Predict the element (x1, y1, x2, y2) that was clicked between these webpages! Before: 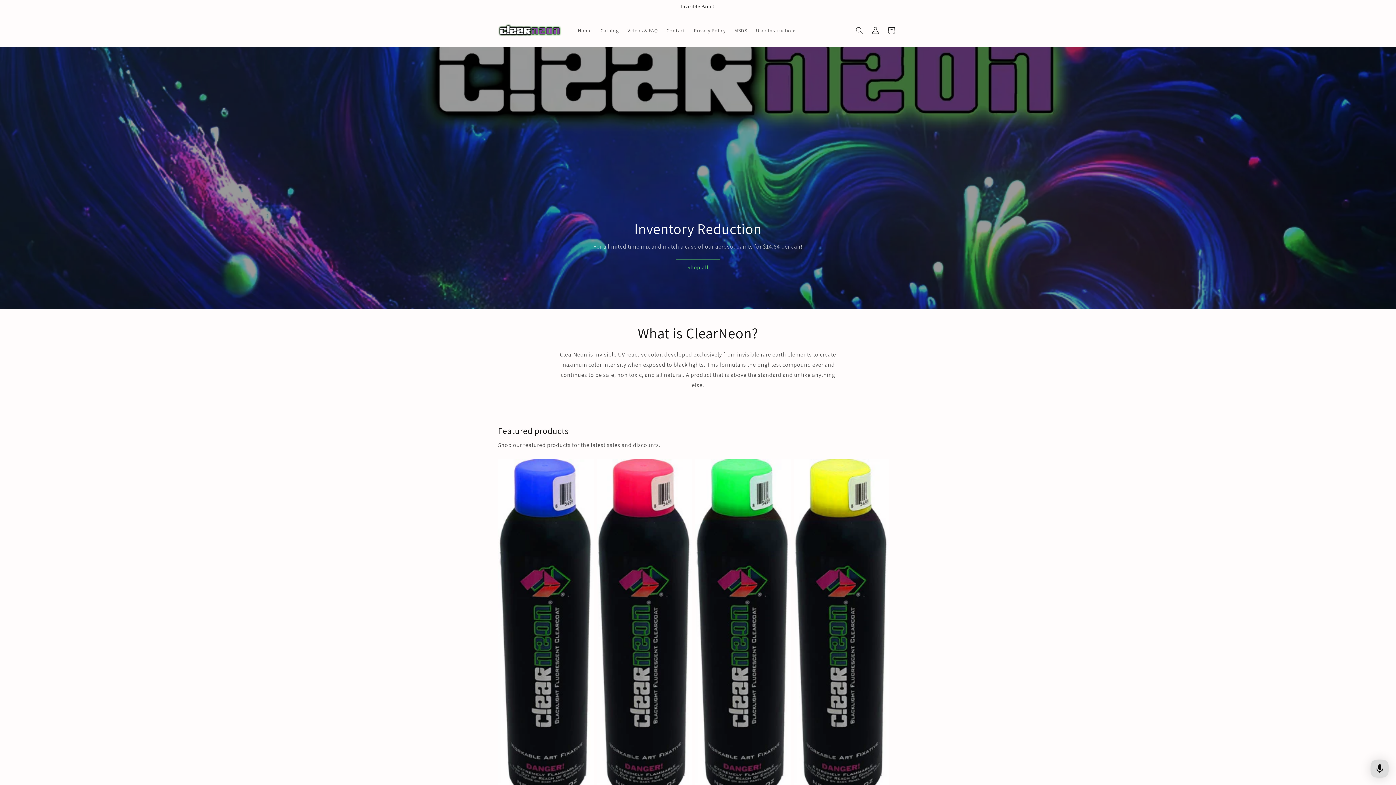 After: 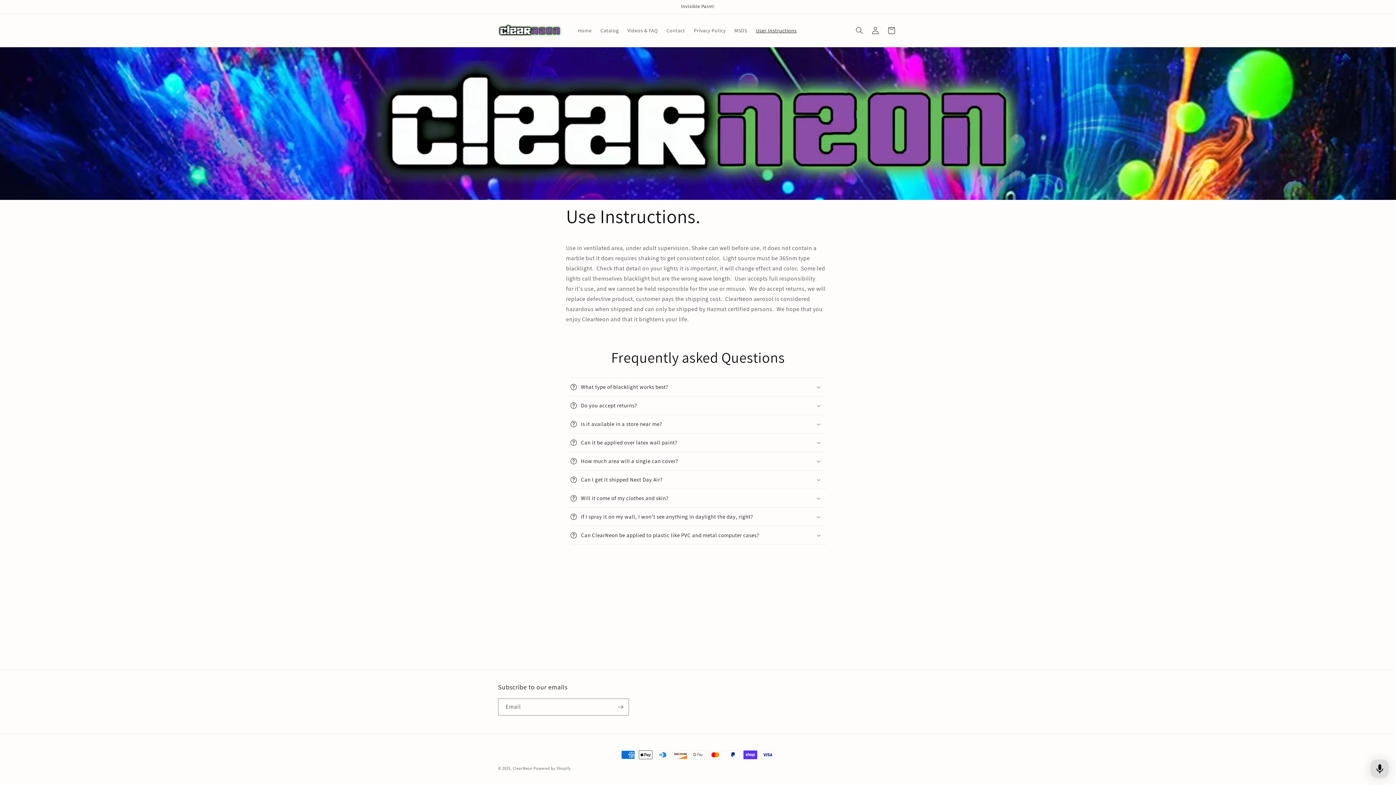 Action: bbox: (751, 22, 801, 38) label: User Instructions